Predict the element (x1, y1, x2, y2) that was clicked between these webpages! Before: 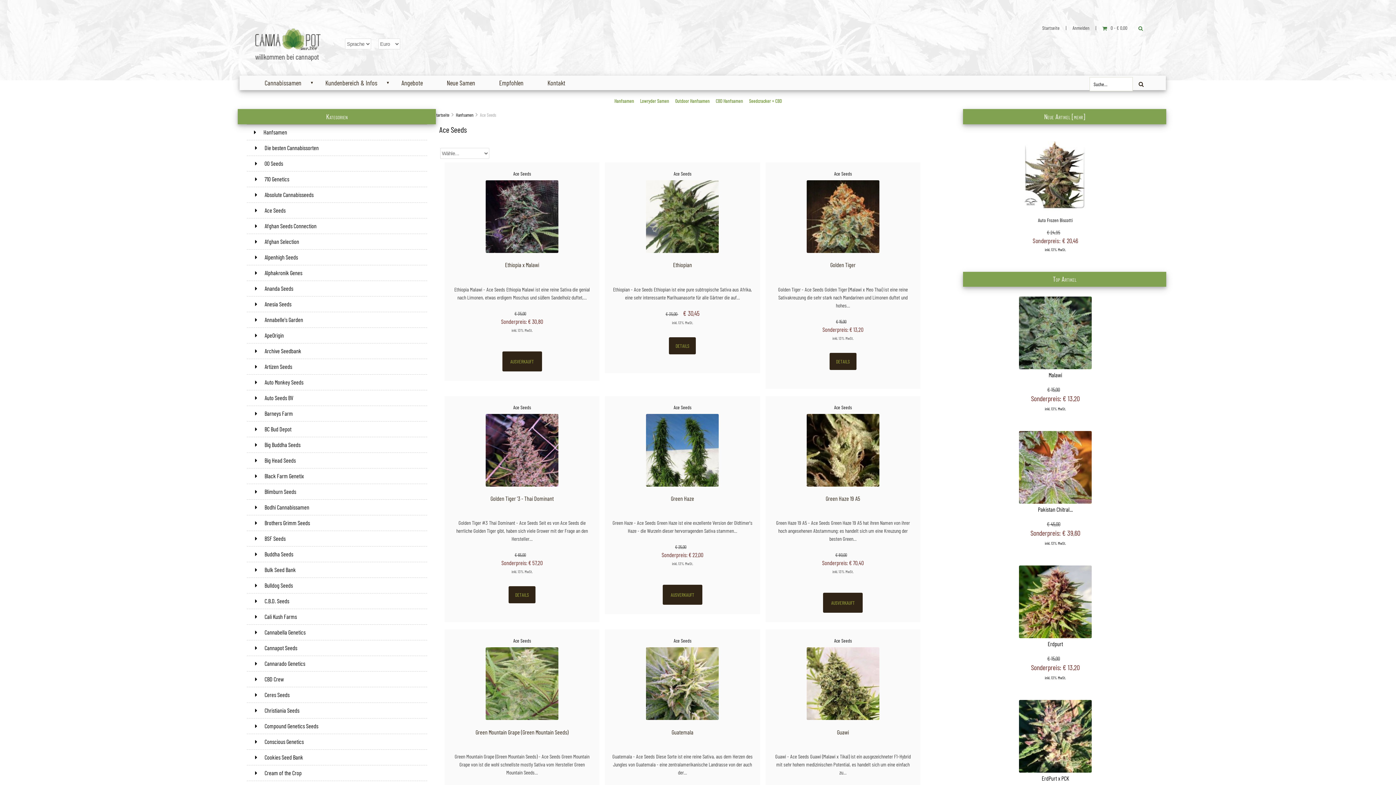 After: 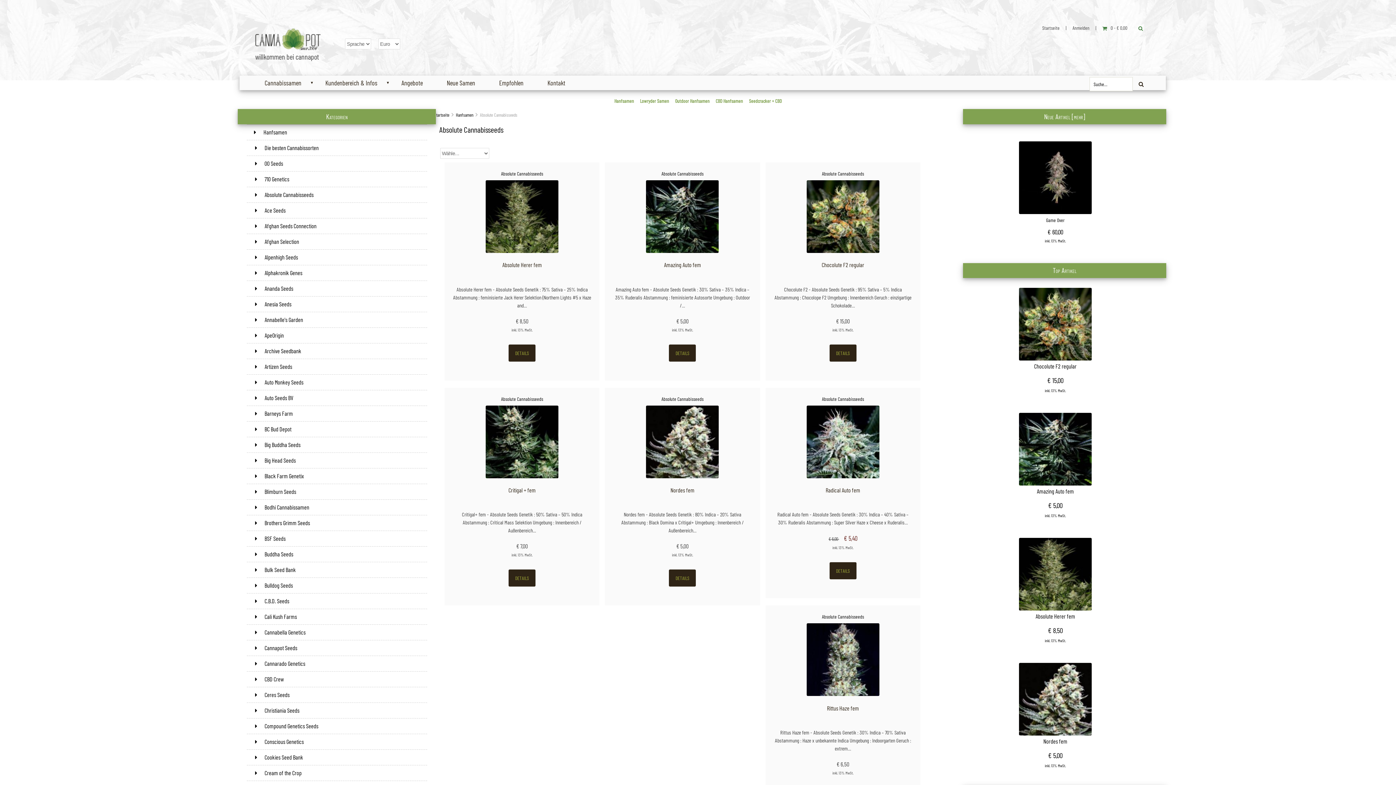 Action: label:  Absolute Cannabisseeds bbox: (246, 187, 427, 202)